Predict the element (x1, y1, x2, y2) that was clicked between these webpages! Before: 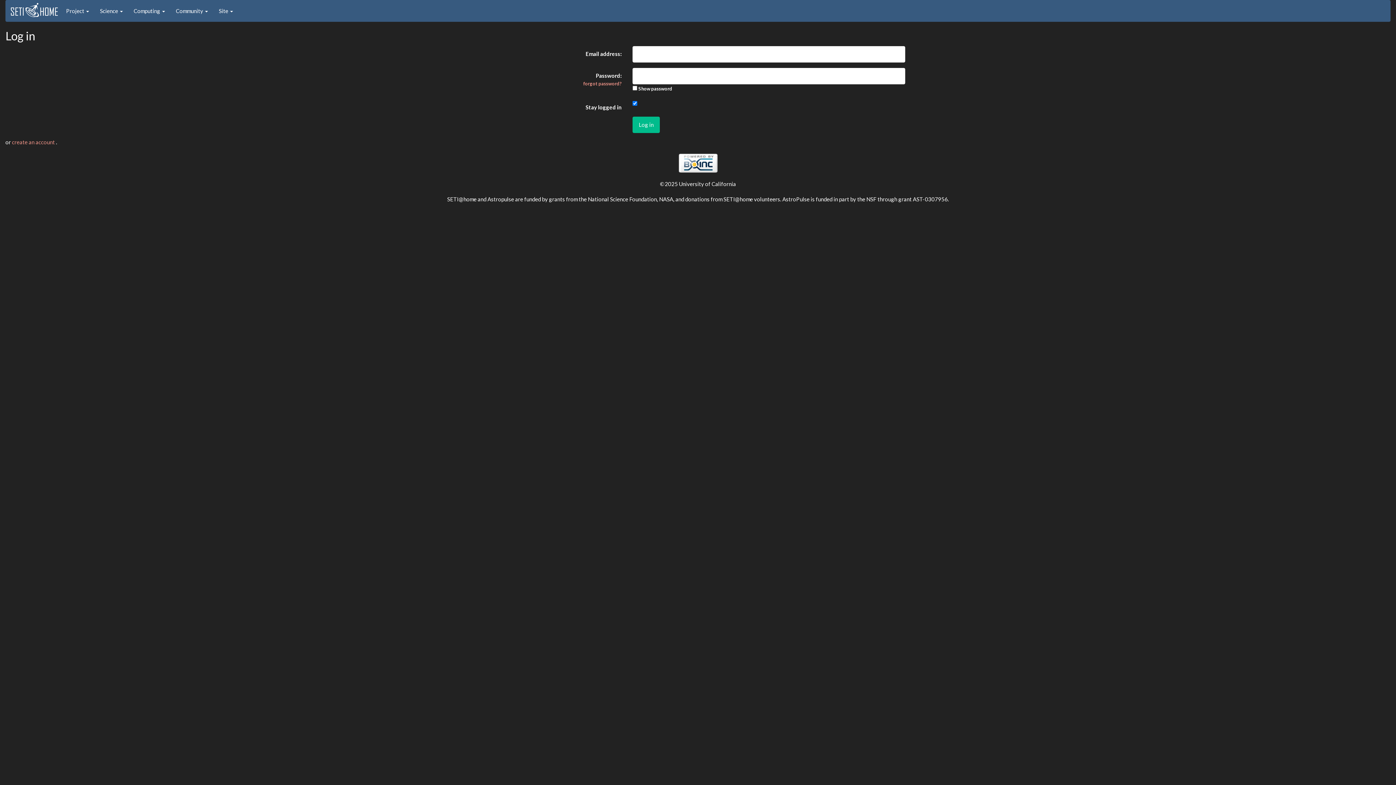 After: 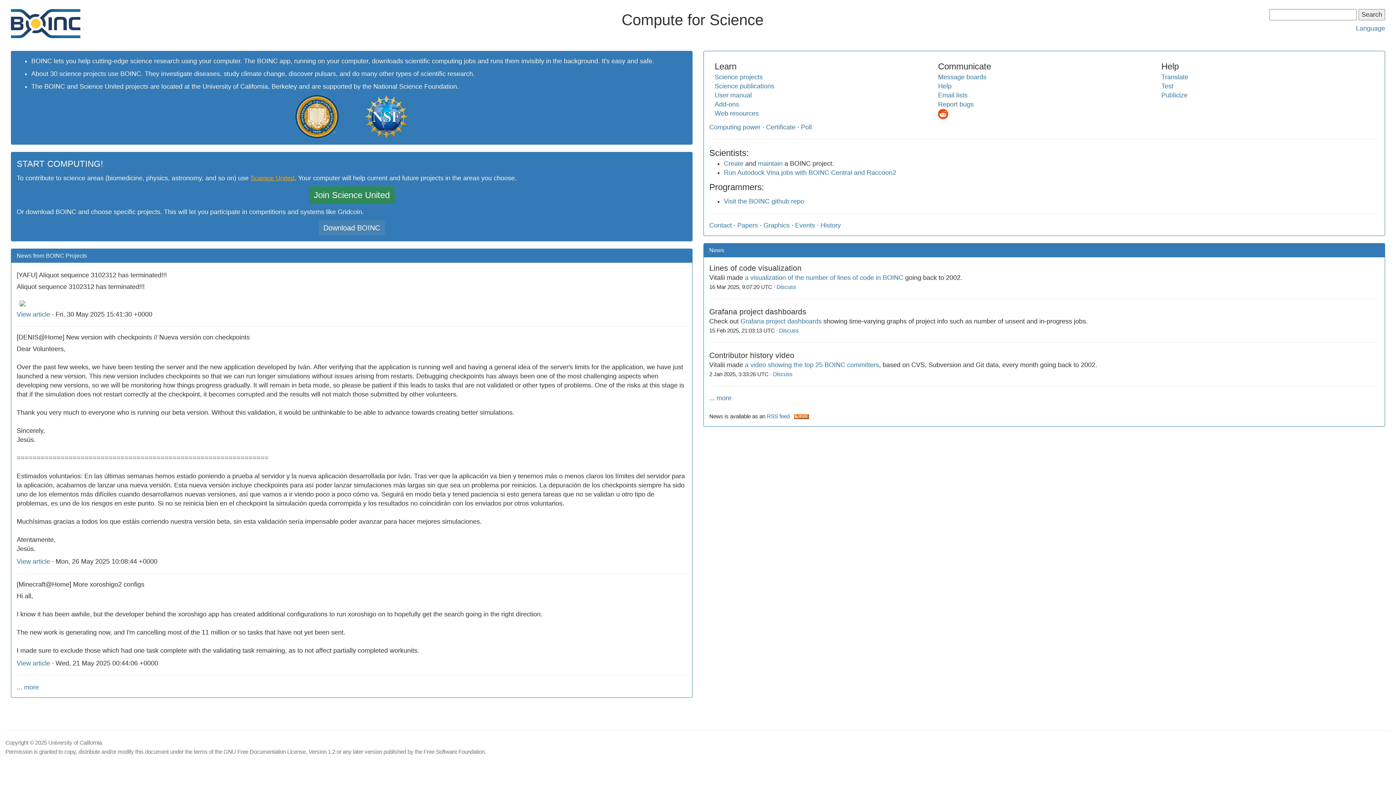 Action: bbox: (678, 159, 717, 165)